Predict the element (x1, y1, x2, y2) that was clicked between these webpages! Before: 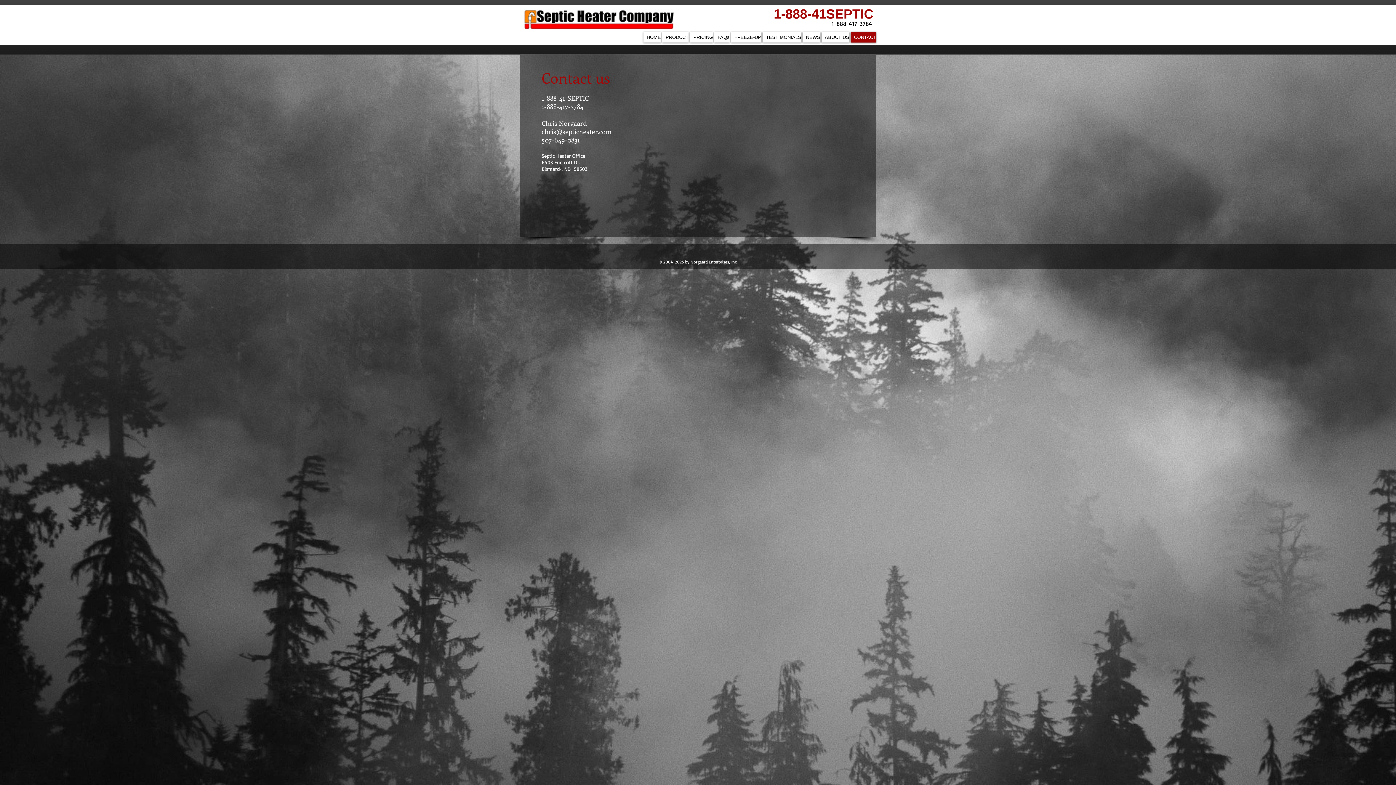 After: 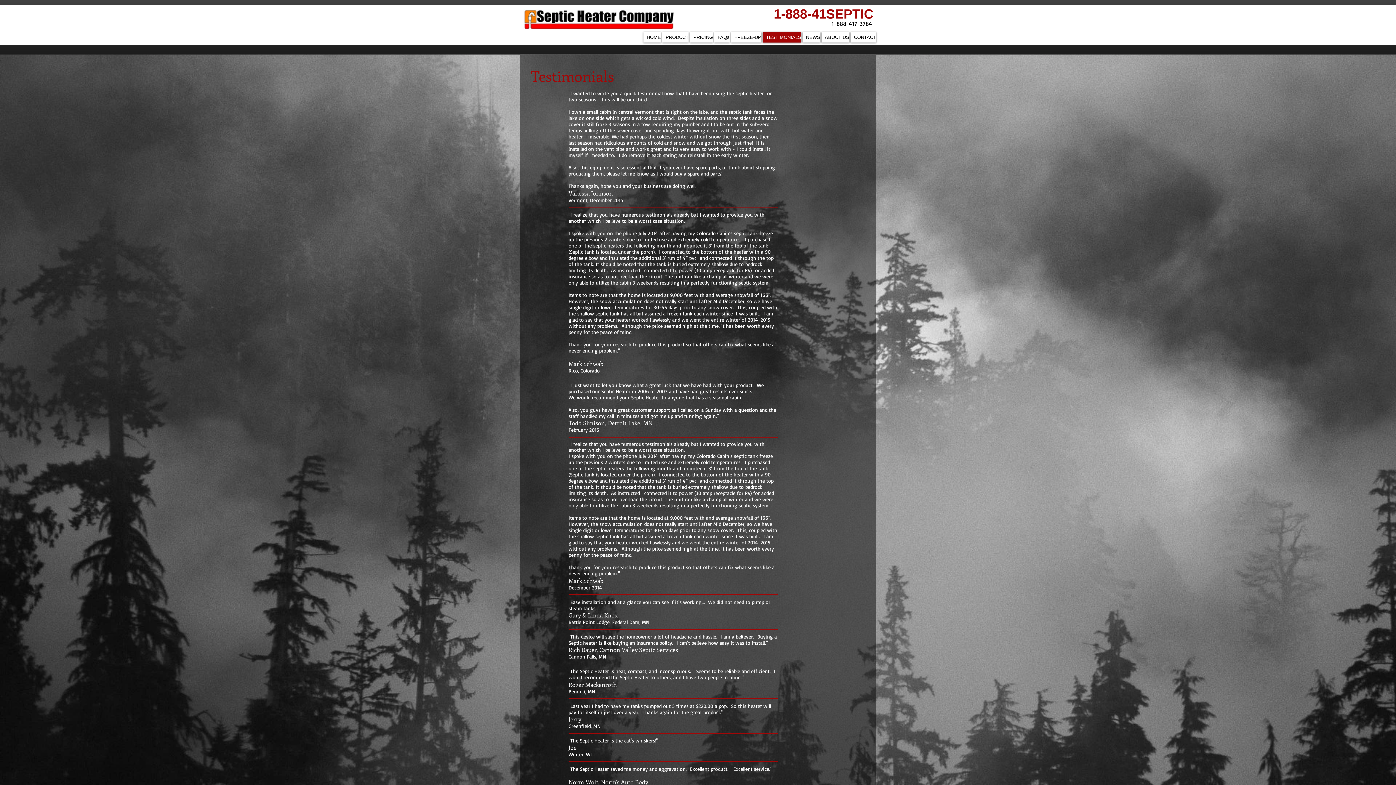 Action: label: TESTIMONIALS bbox: (762, 32, 801, 42)